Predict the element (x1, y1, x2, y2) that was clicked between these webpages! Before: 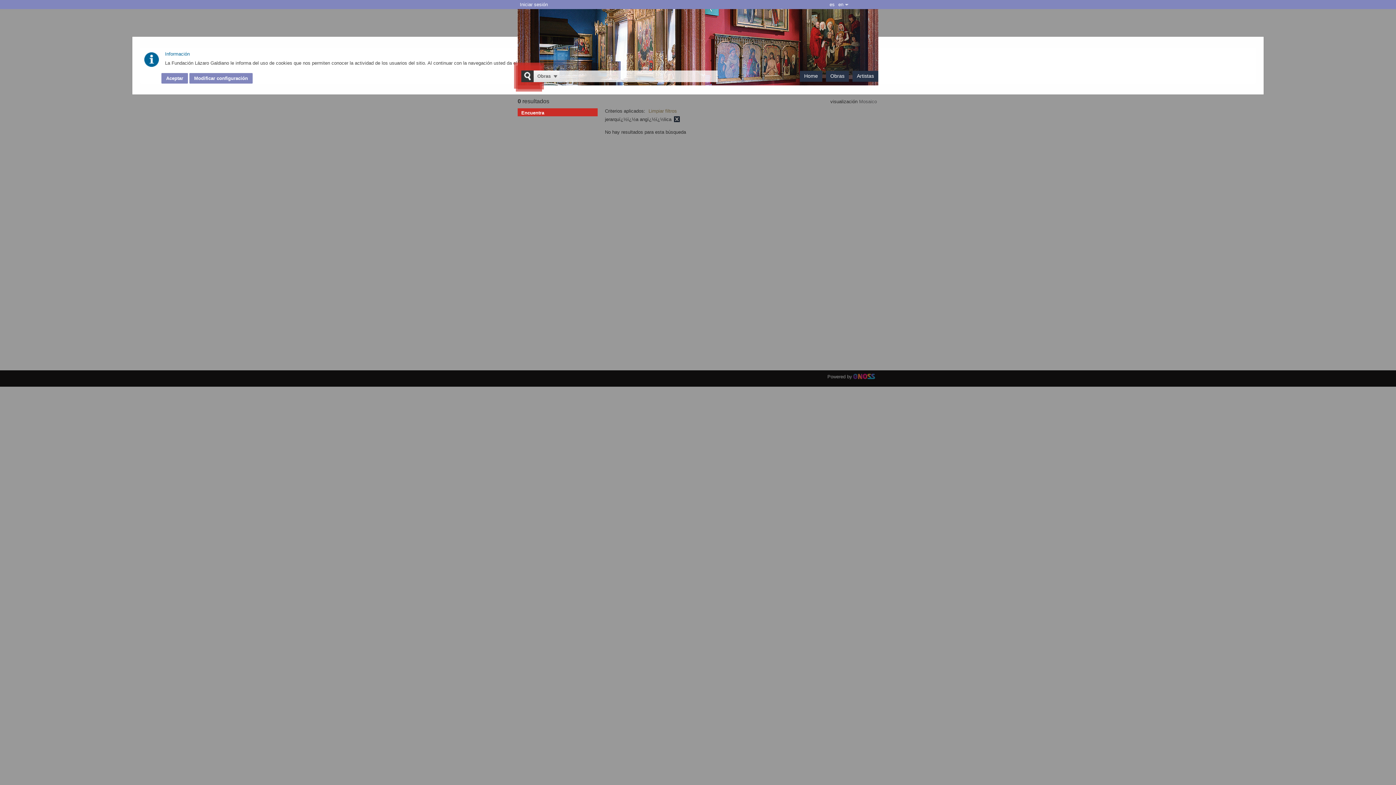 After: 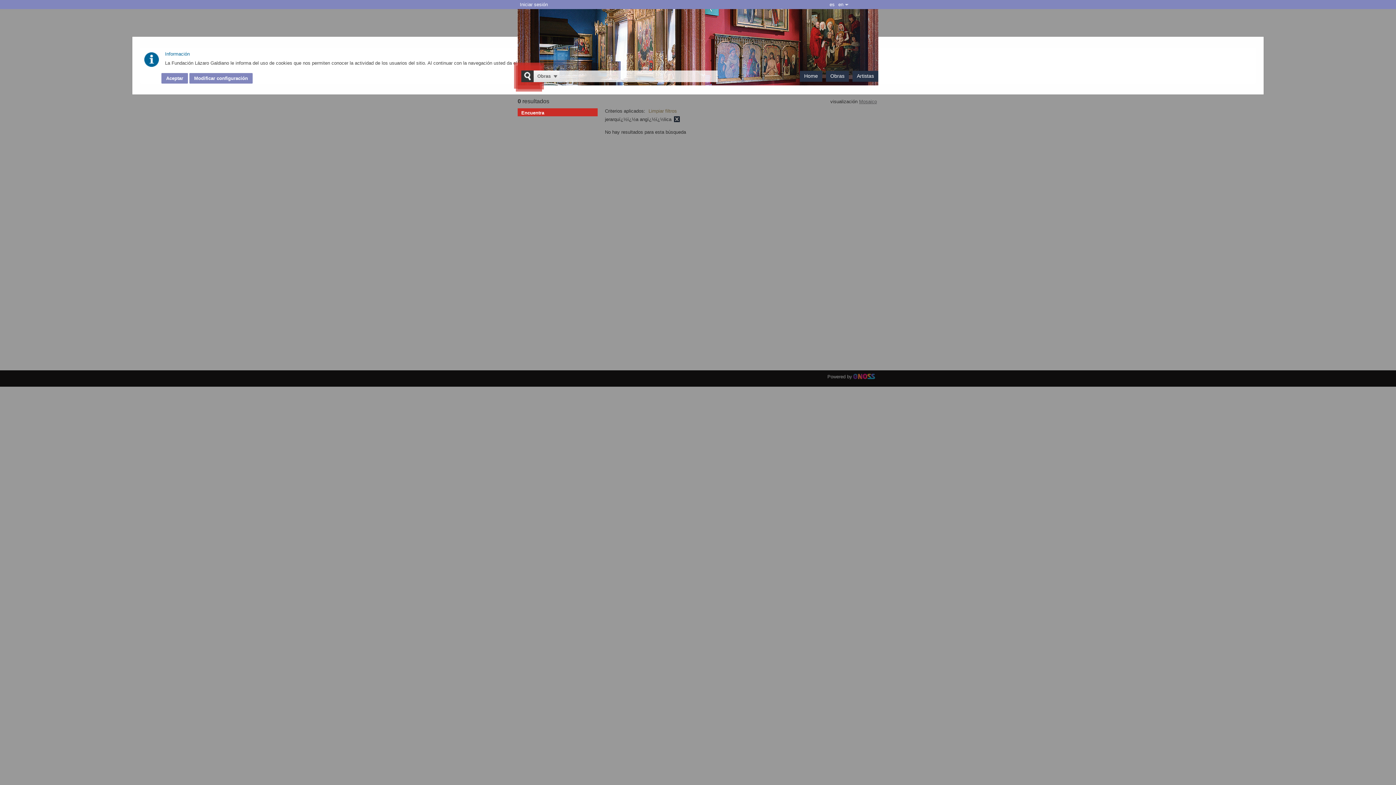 Action: label: Mosaico bbox: (859, 98, 877, 104)